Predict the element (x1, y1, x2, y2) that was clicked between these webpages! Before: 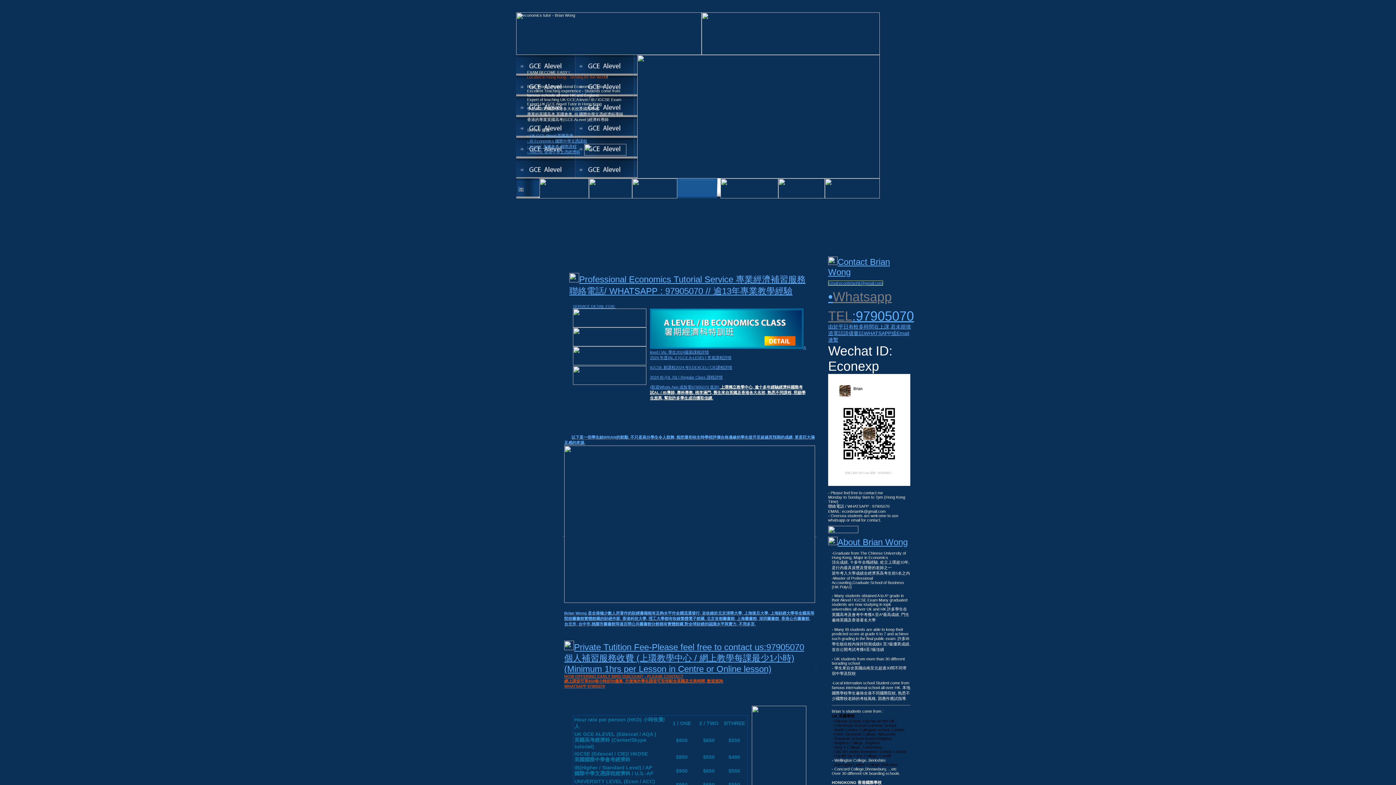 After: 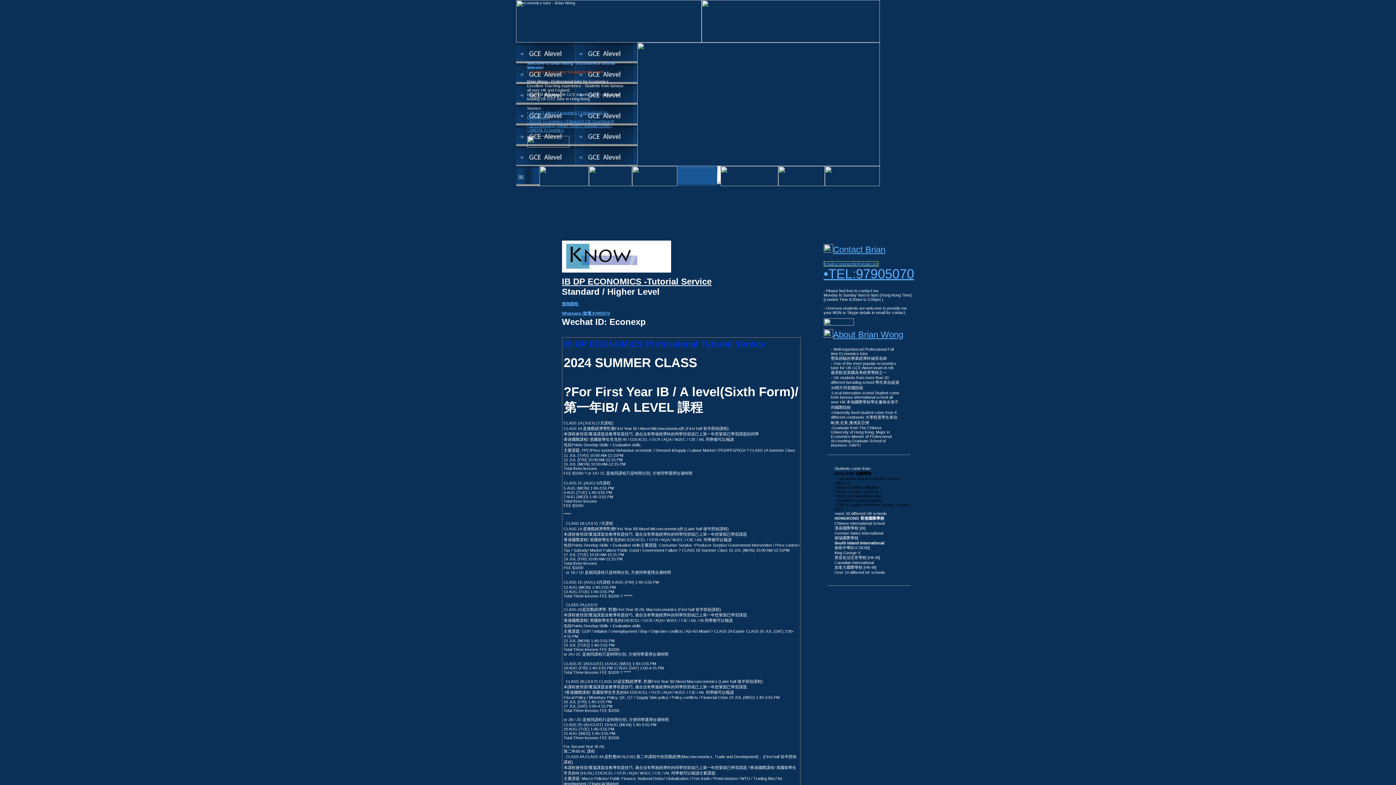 Action: label: SERVICE DETAIL FOR:
 bbox: (573, 304, 646, 328)